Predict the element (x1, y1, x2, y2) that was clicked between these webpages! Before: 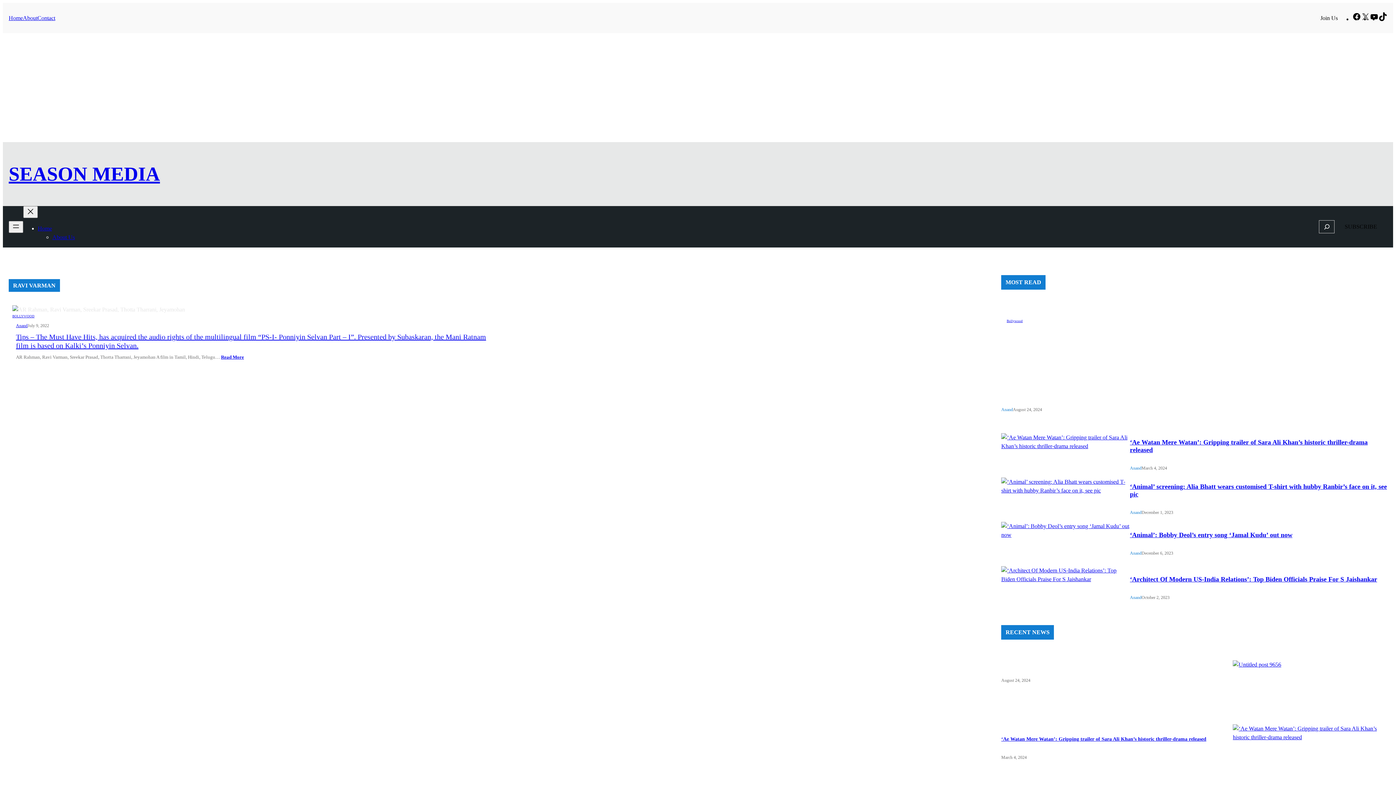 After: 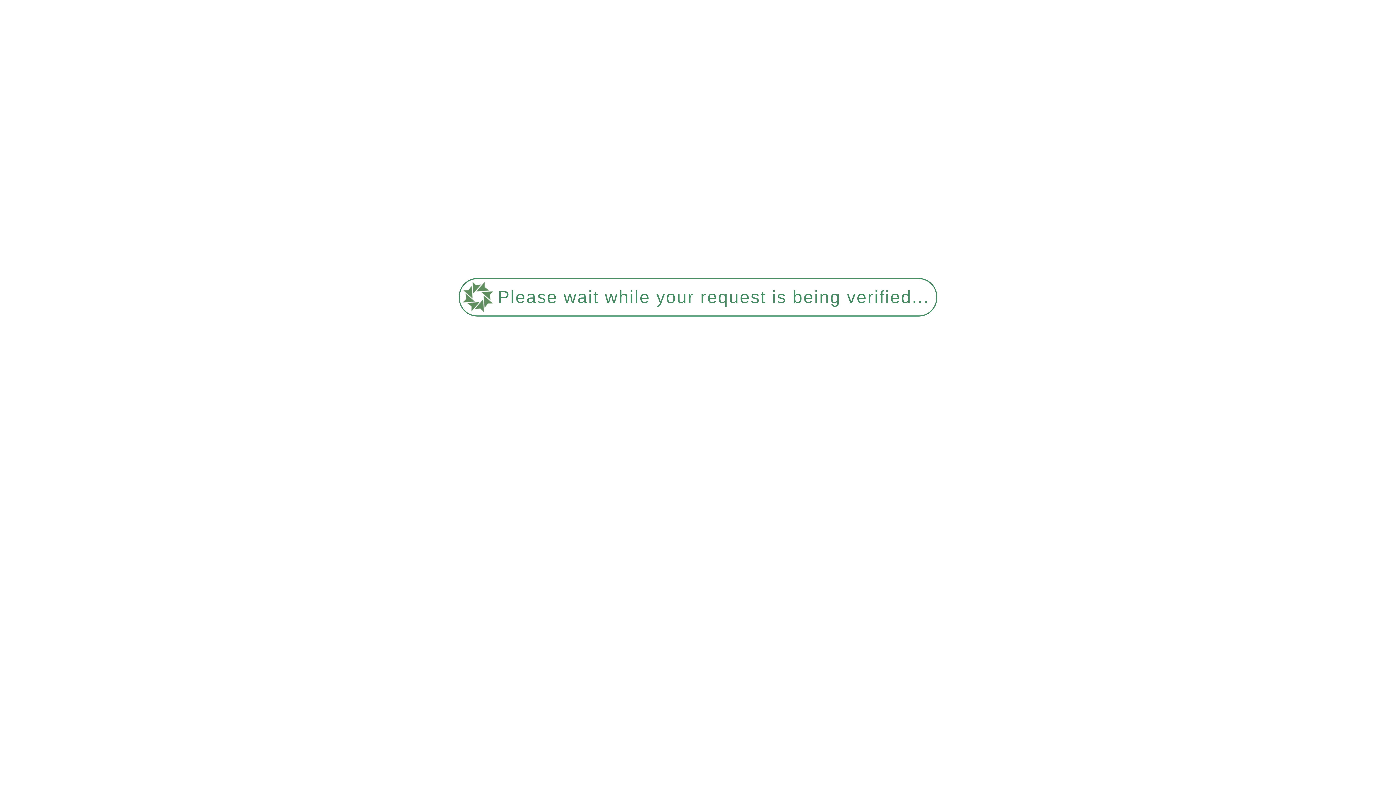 Action: bbox: (1233, 660, 1387, 697)